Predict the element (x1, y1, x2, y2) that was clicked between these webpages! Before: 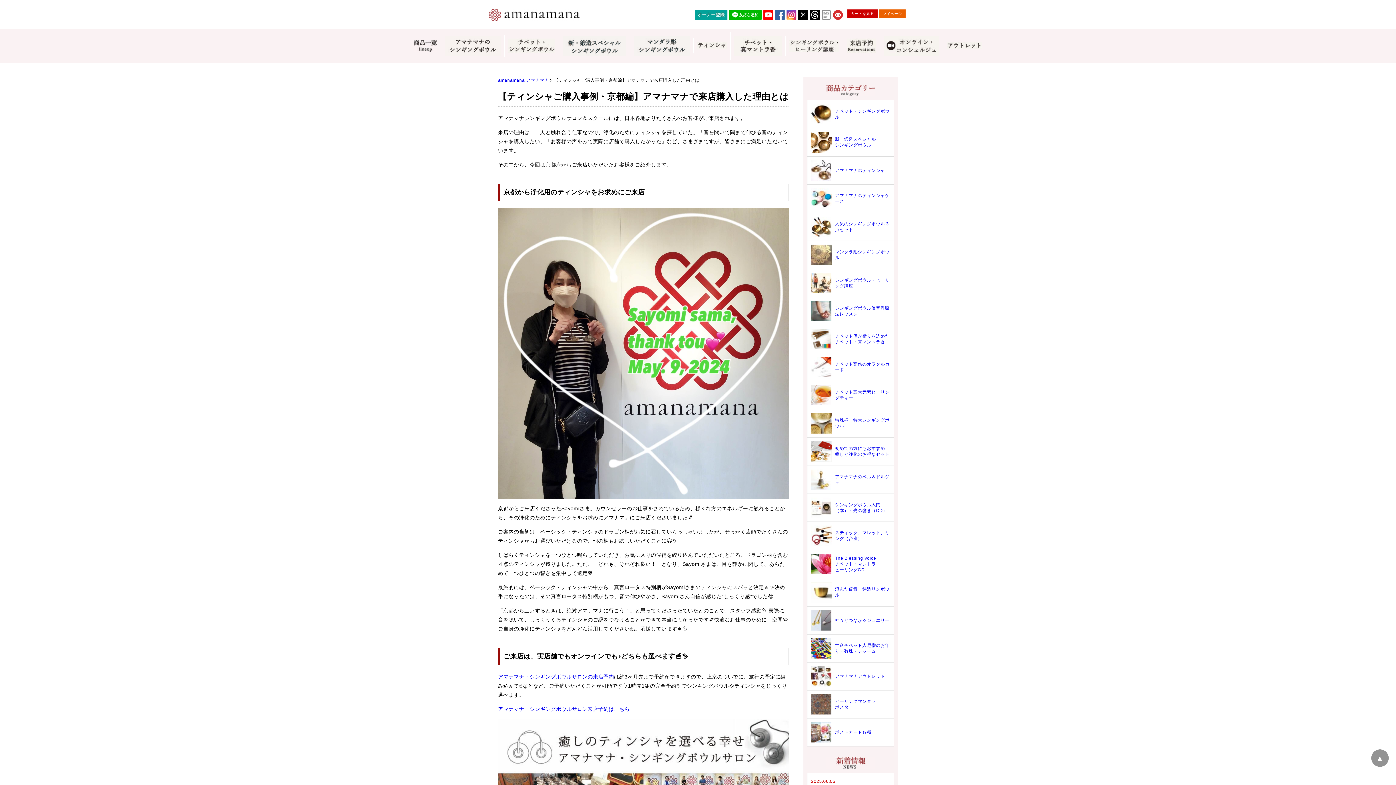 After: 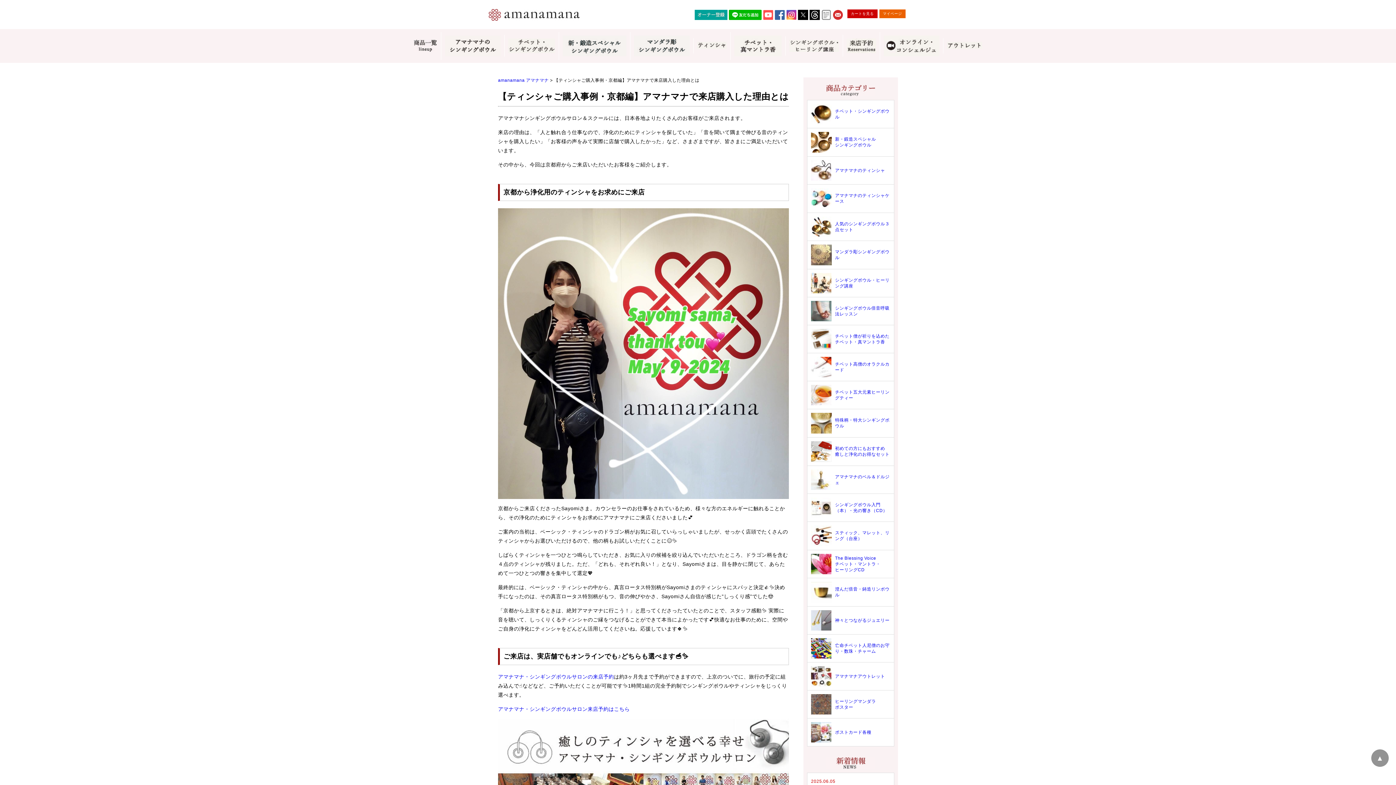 Action: bbox: (763, 9, 773, 20)